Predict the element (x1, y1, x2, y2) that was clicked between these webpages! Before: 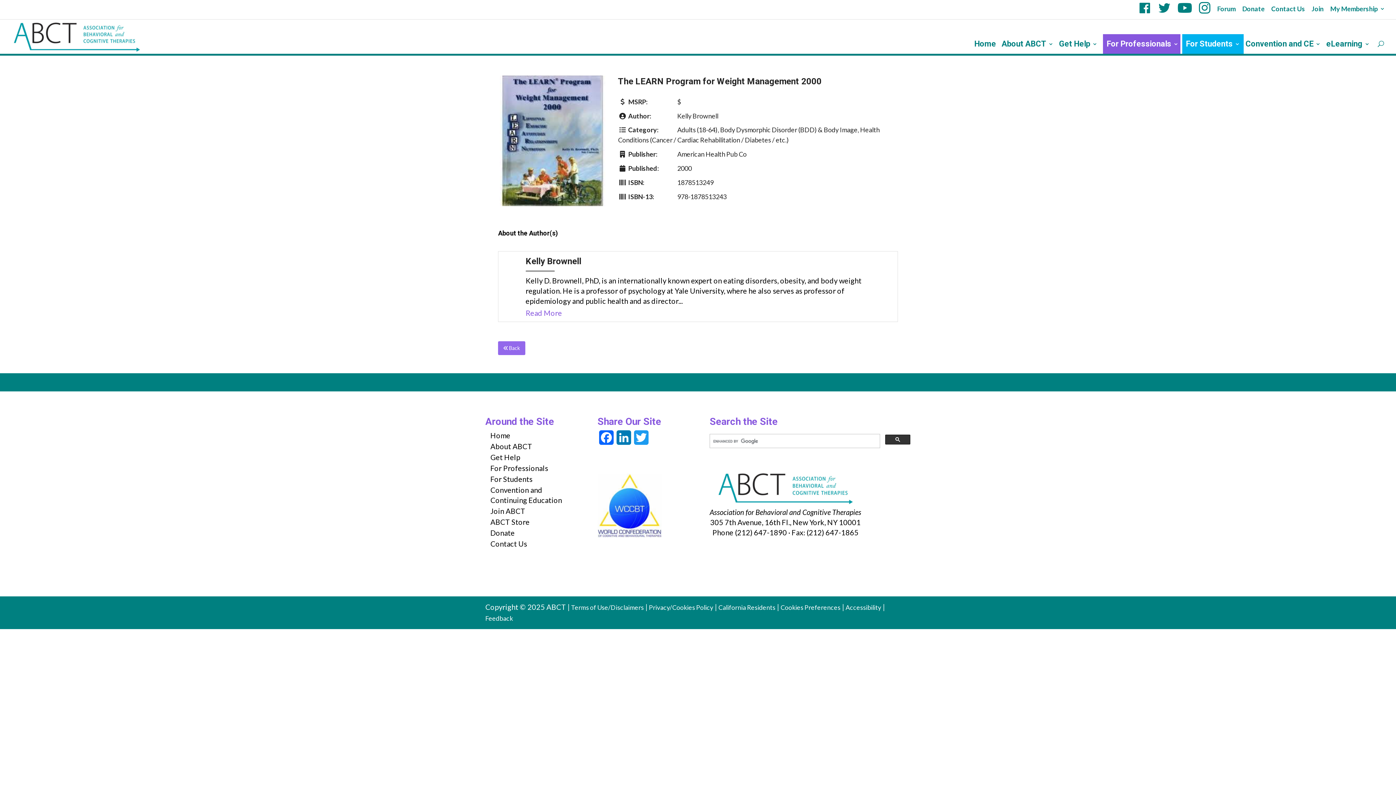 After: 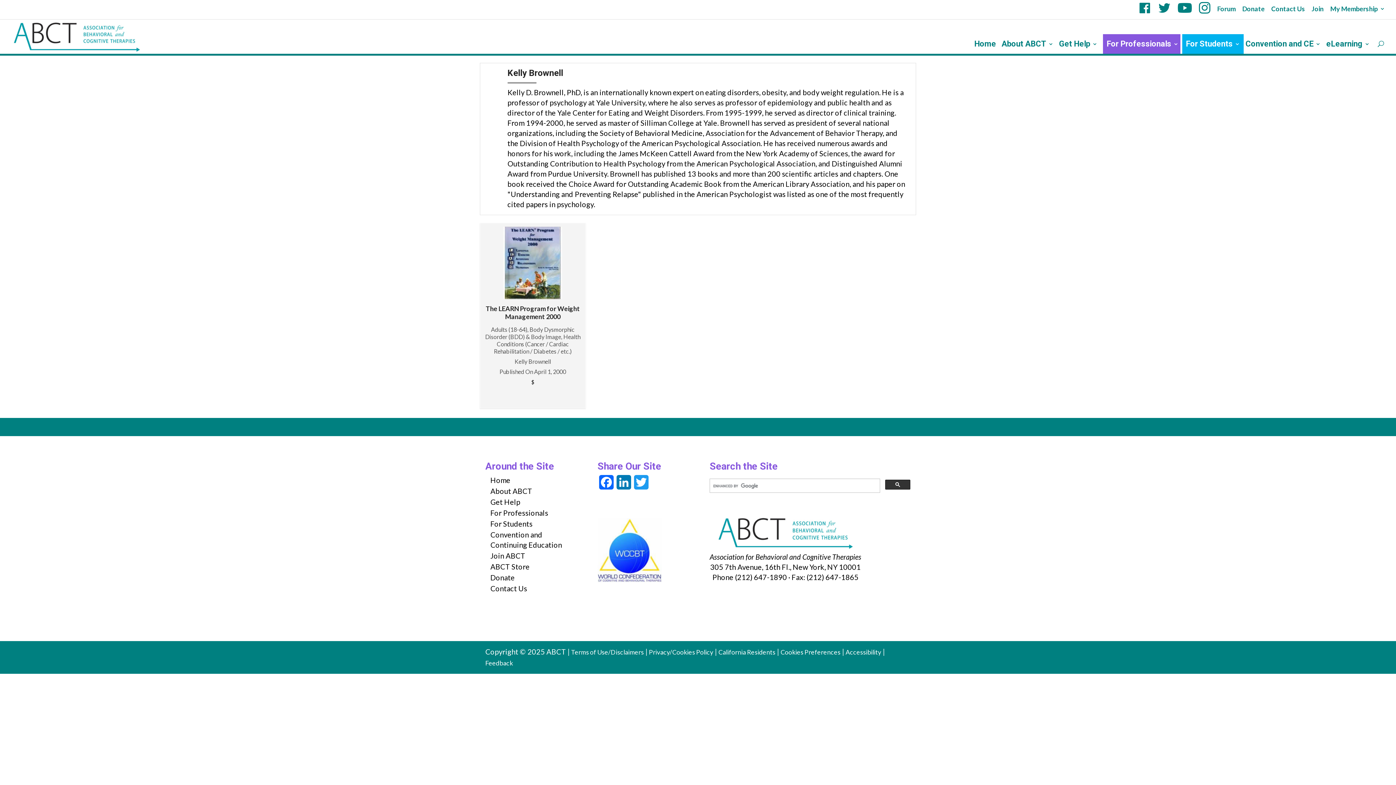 Action: bbox: (525, 256, 581, 266) label: Kelly Brownell